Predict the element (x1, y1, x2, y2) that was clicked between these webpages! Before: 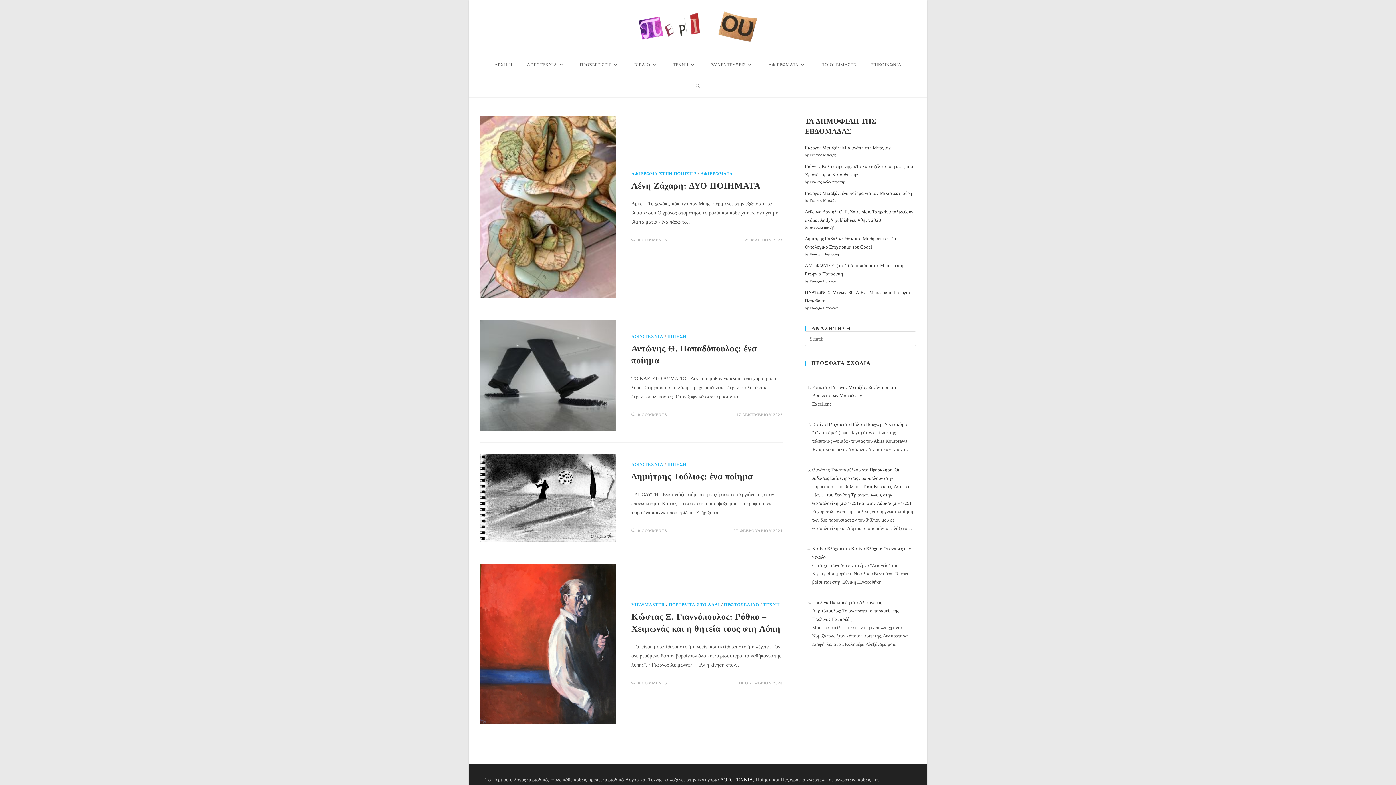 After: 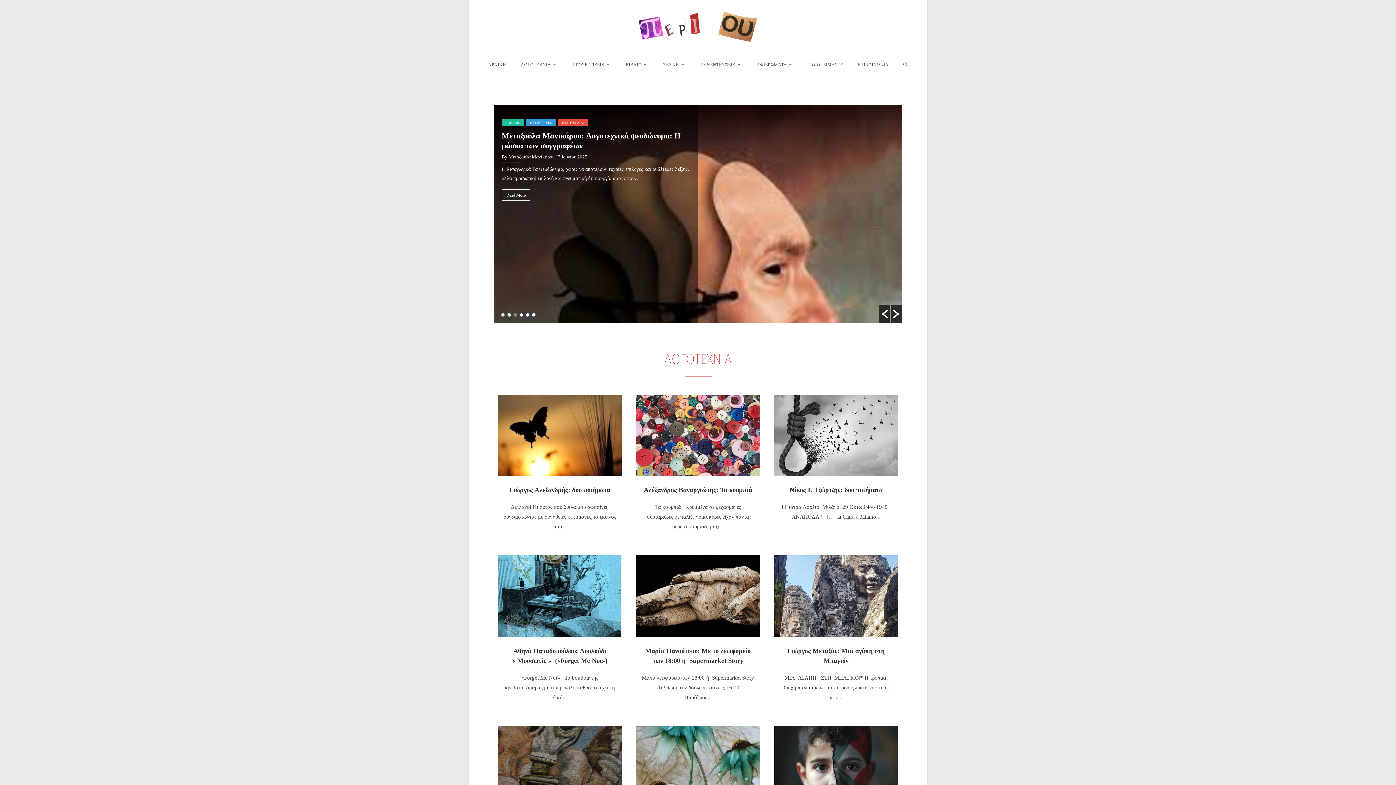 Action: bbox: (812, 600, 850, 605) label: Παυλίνα Παμπούδη